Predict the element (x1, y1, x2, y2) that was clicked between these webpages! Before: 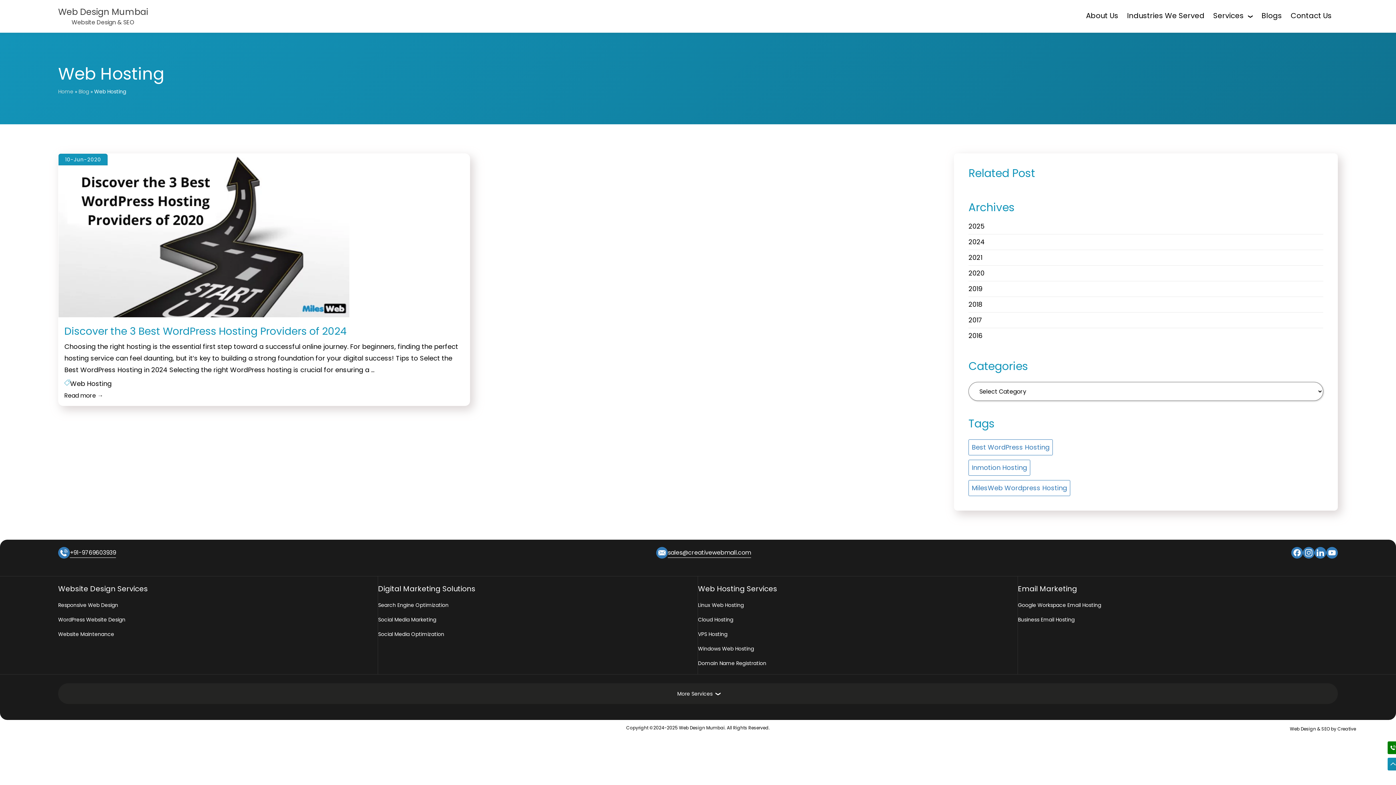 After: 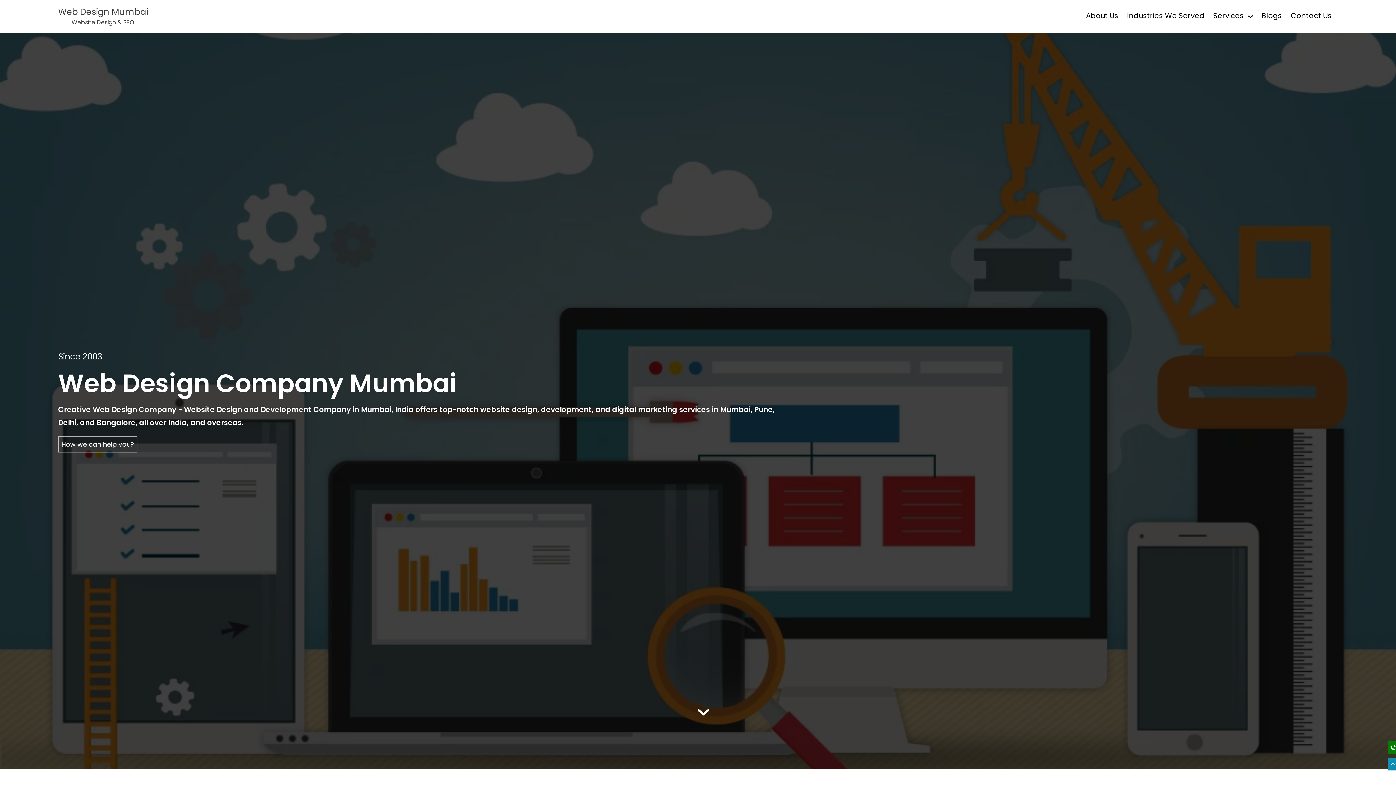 Action: bbox: (58, 88, 73, 95) label: Home